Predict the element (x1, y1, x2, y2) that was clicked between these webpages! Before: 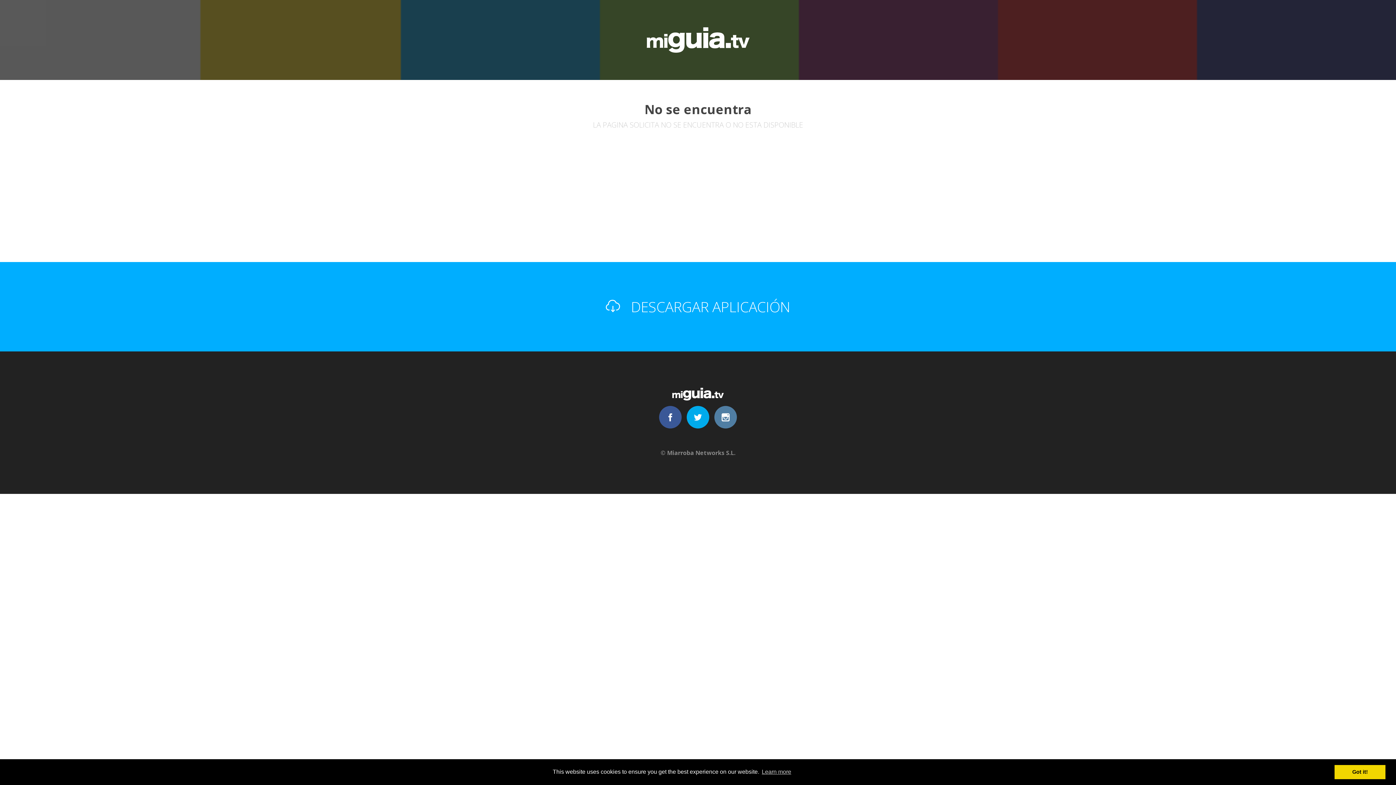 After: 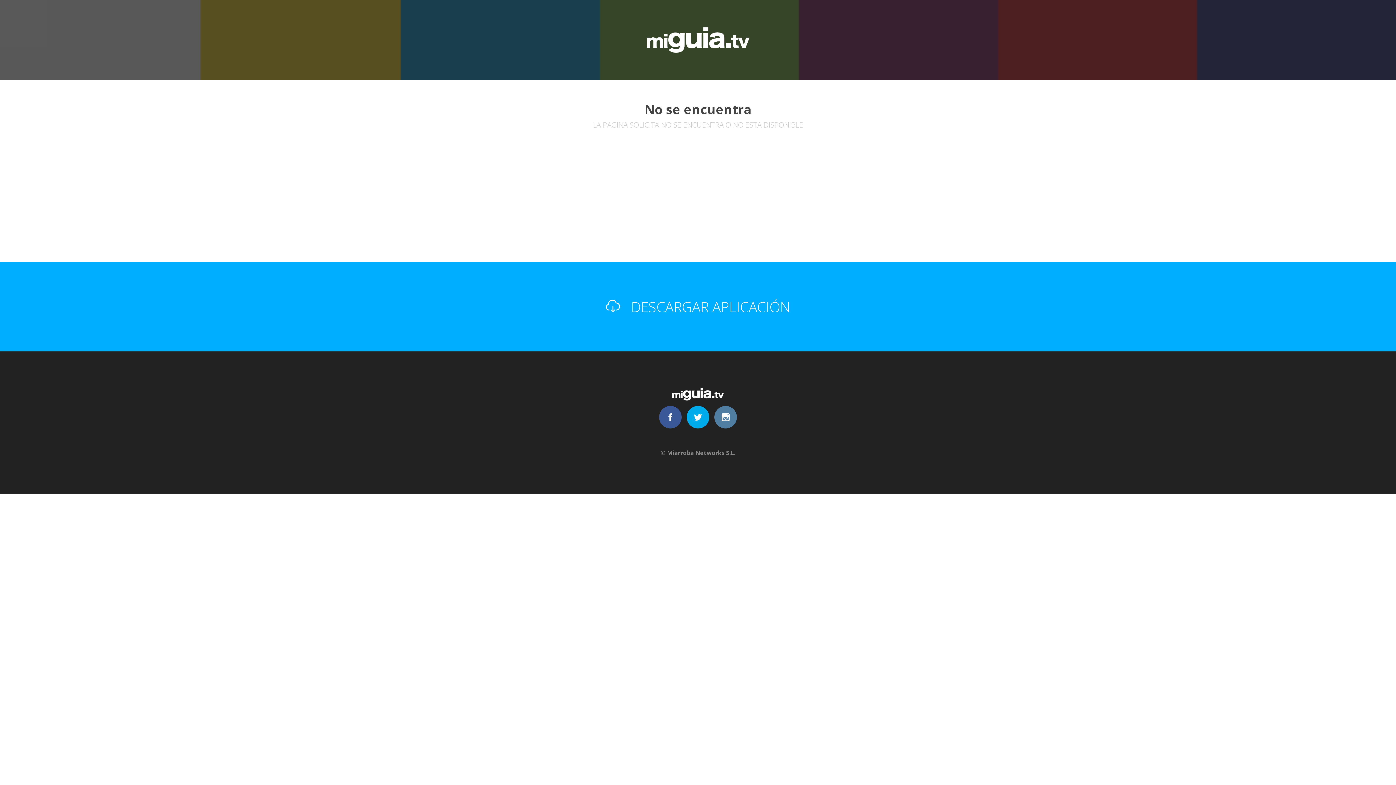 Action: label: dismiss cookie message bbox: (1334, 765, 1385, 779)